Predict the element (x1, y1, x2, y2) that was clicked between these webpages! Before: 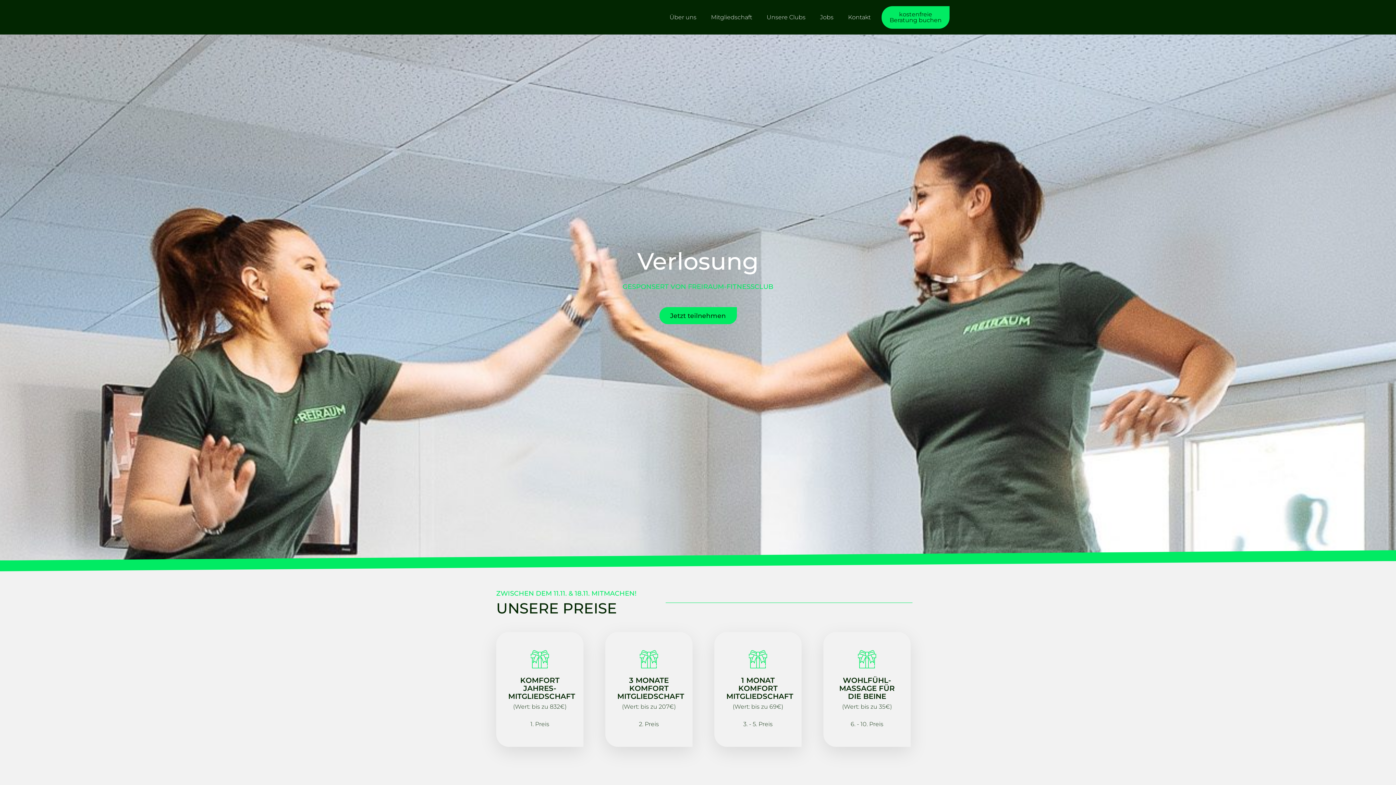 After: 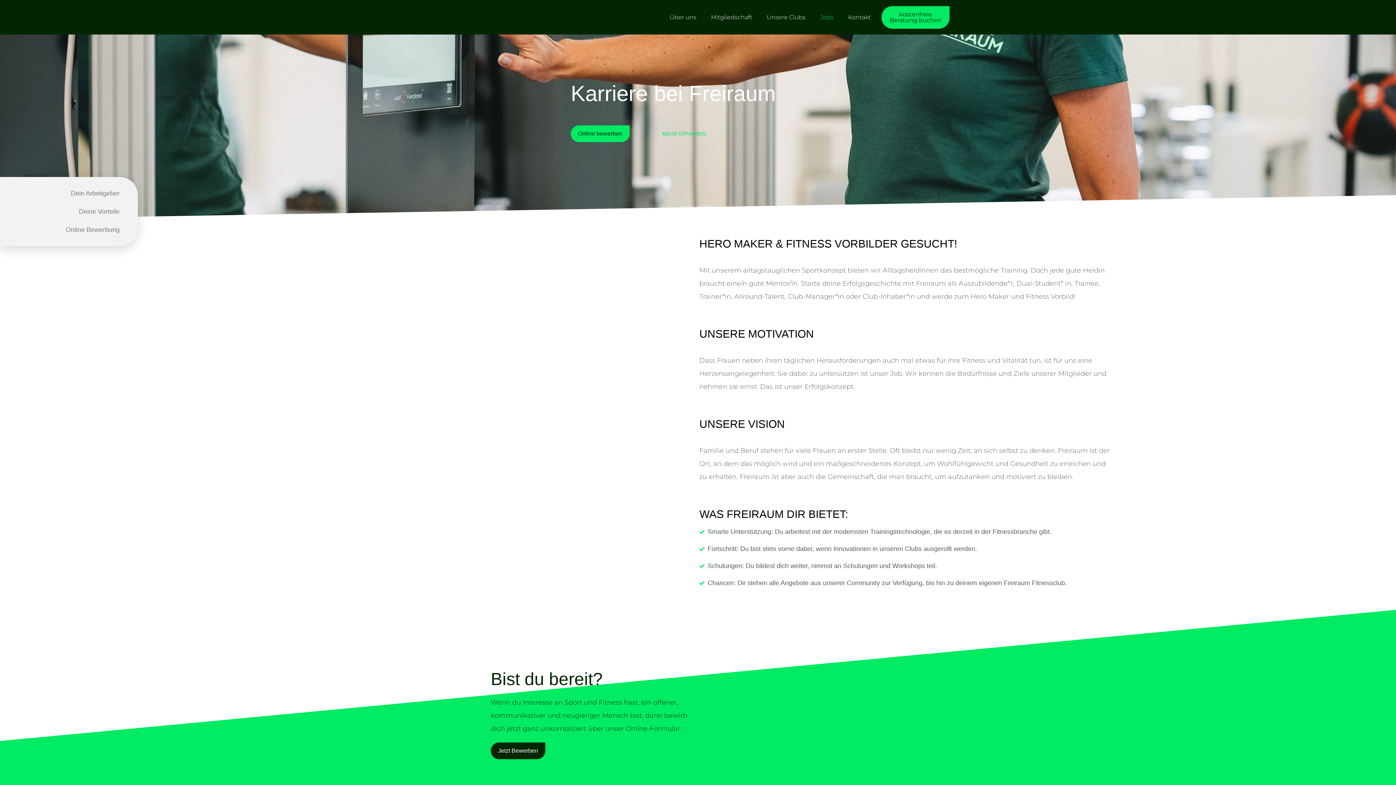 Action: bbox: (813, 8, 841, 25) label: Jobs